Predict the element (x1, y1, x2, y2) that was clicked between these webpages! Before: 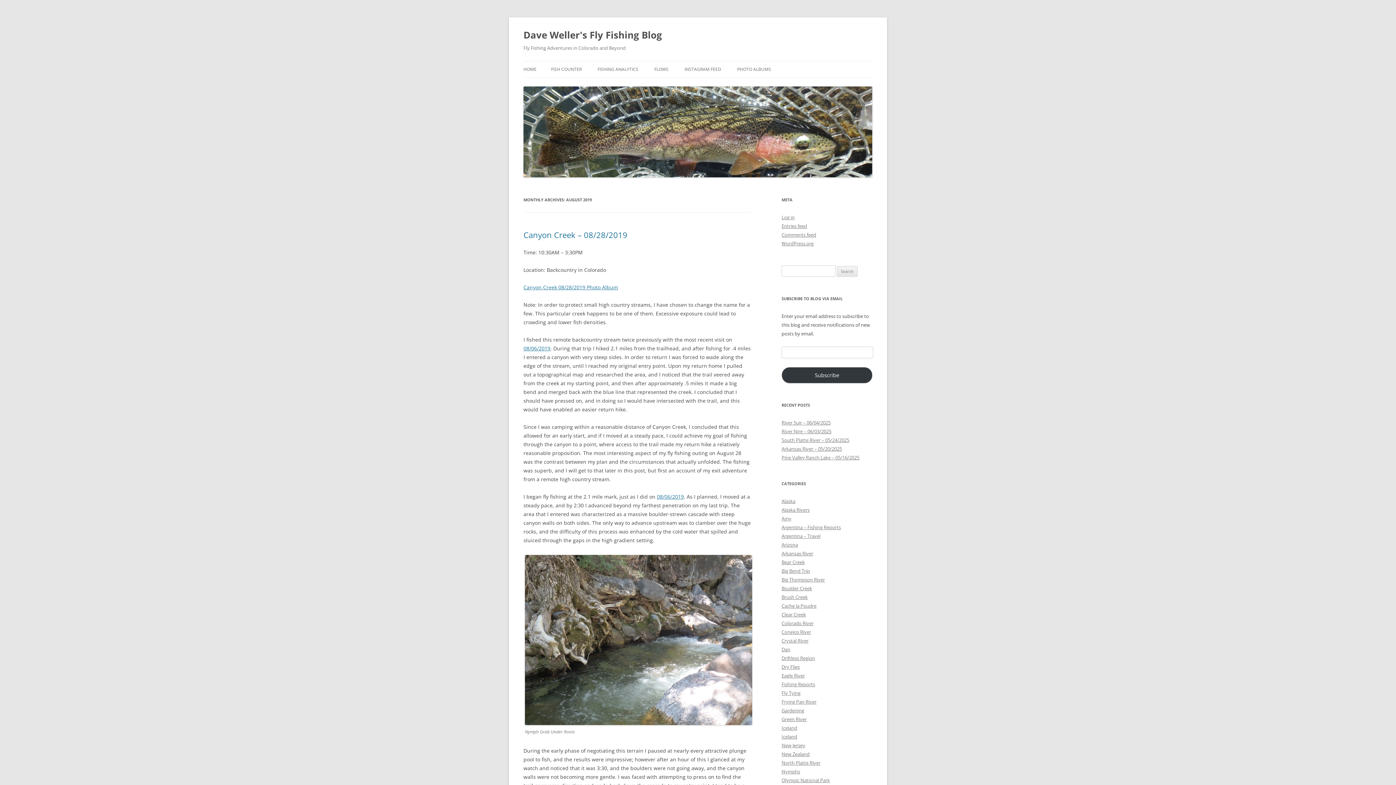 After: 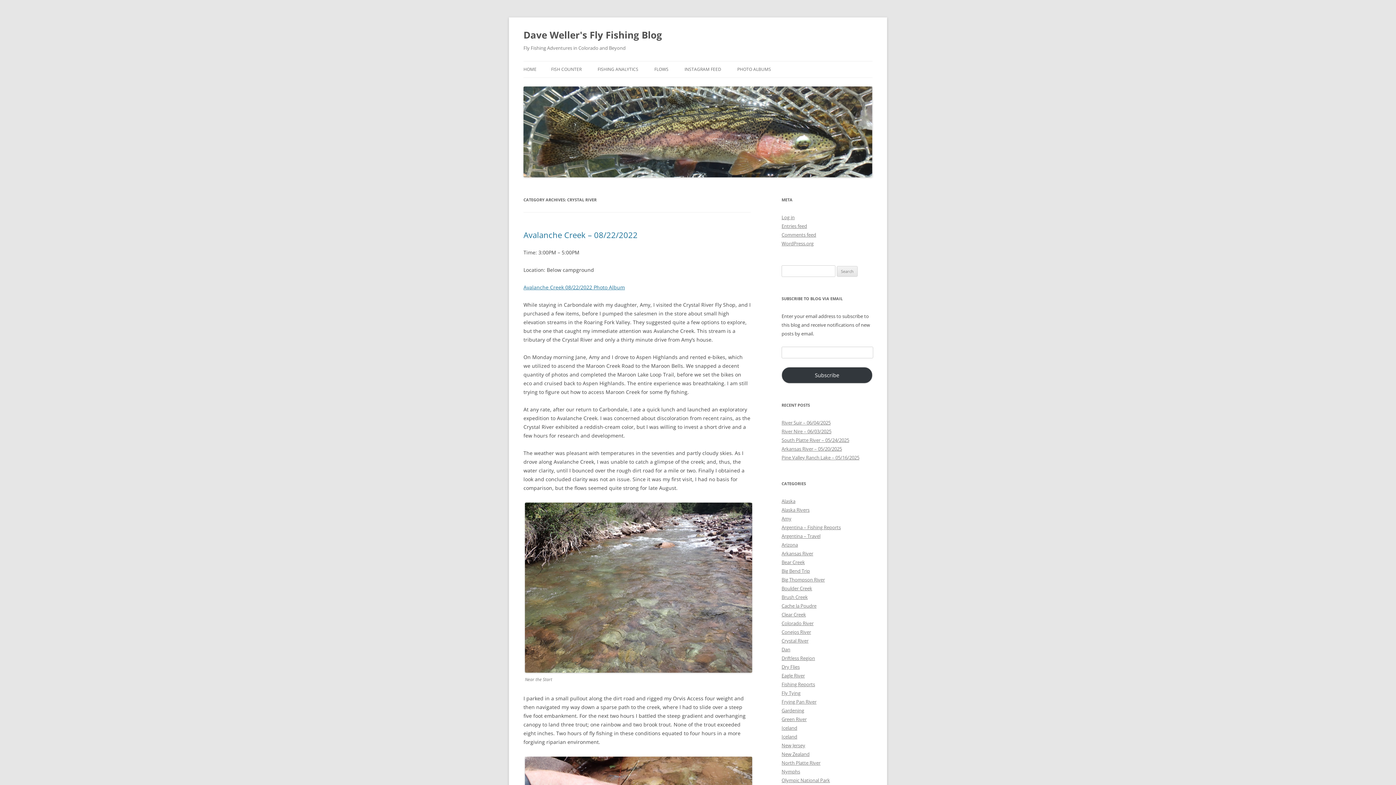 Action: label: Crystal River bbox: (781, 637, 808, 644)